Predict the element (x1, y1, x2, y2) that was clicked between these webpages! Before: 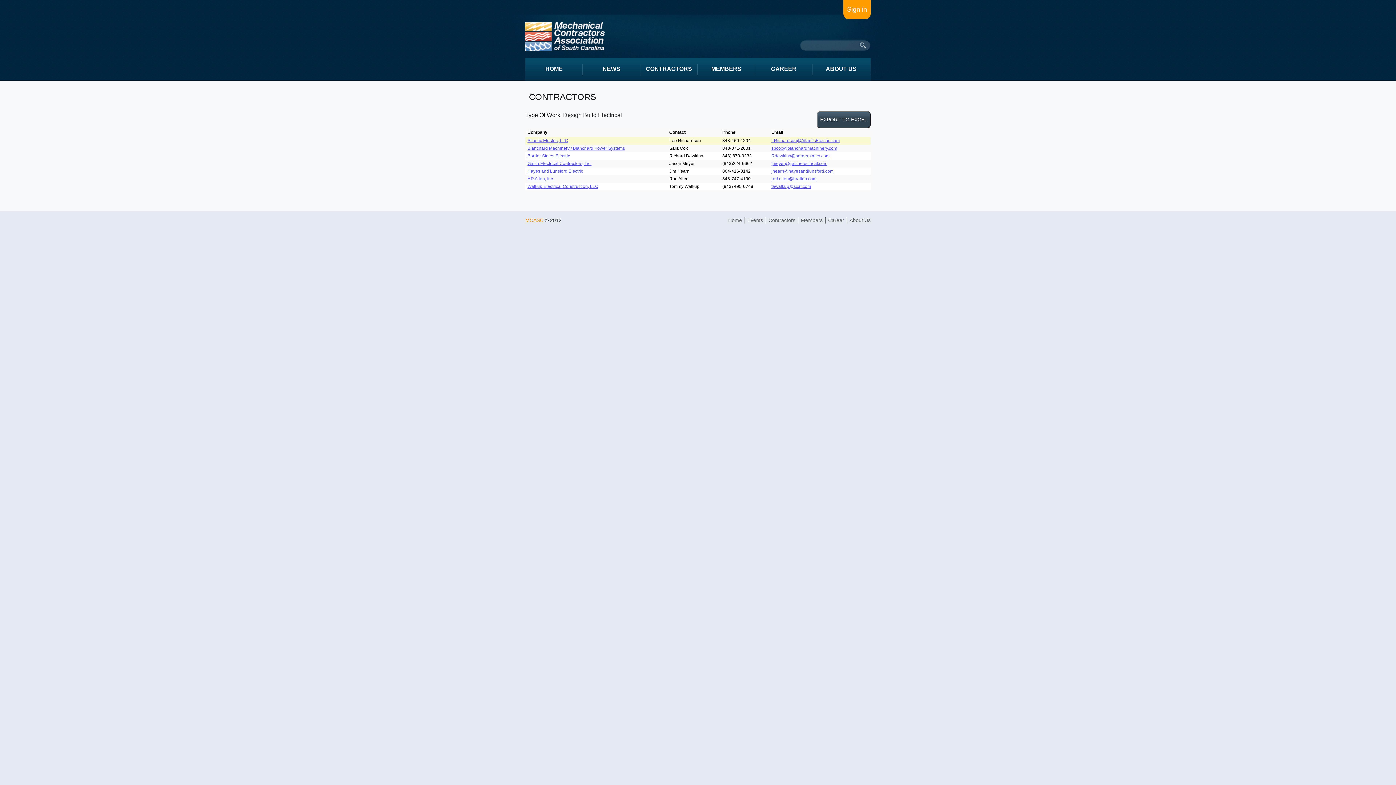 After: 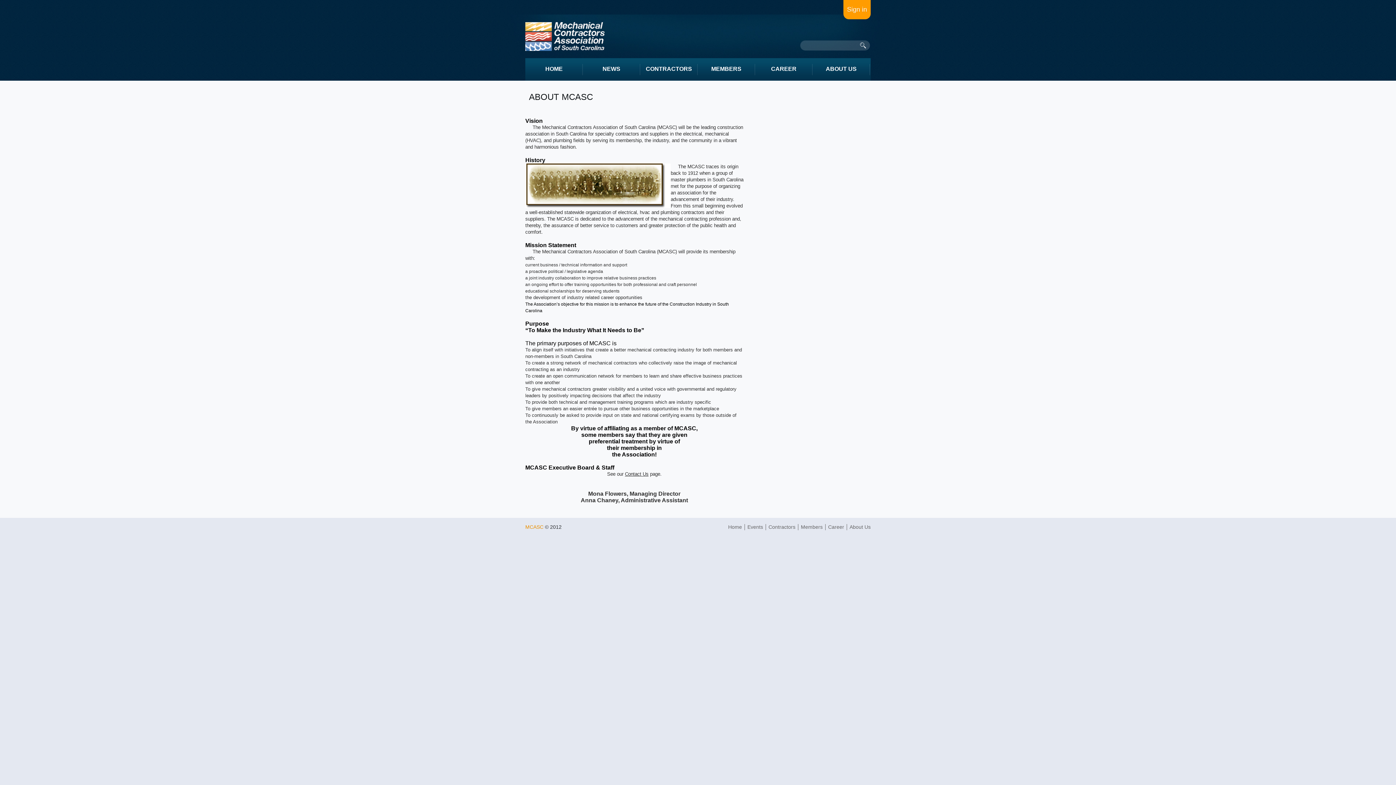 Action: label: About Us bbox: (849, 217, 870, 223)